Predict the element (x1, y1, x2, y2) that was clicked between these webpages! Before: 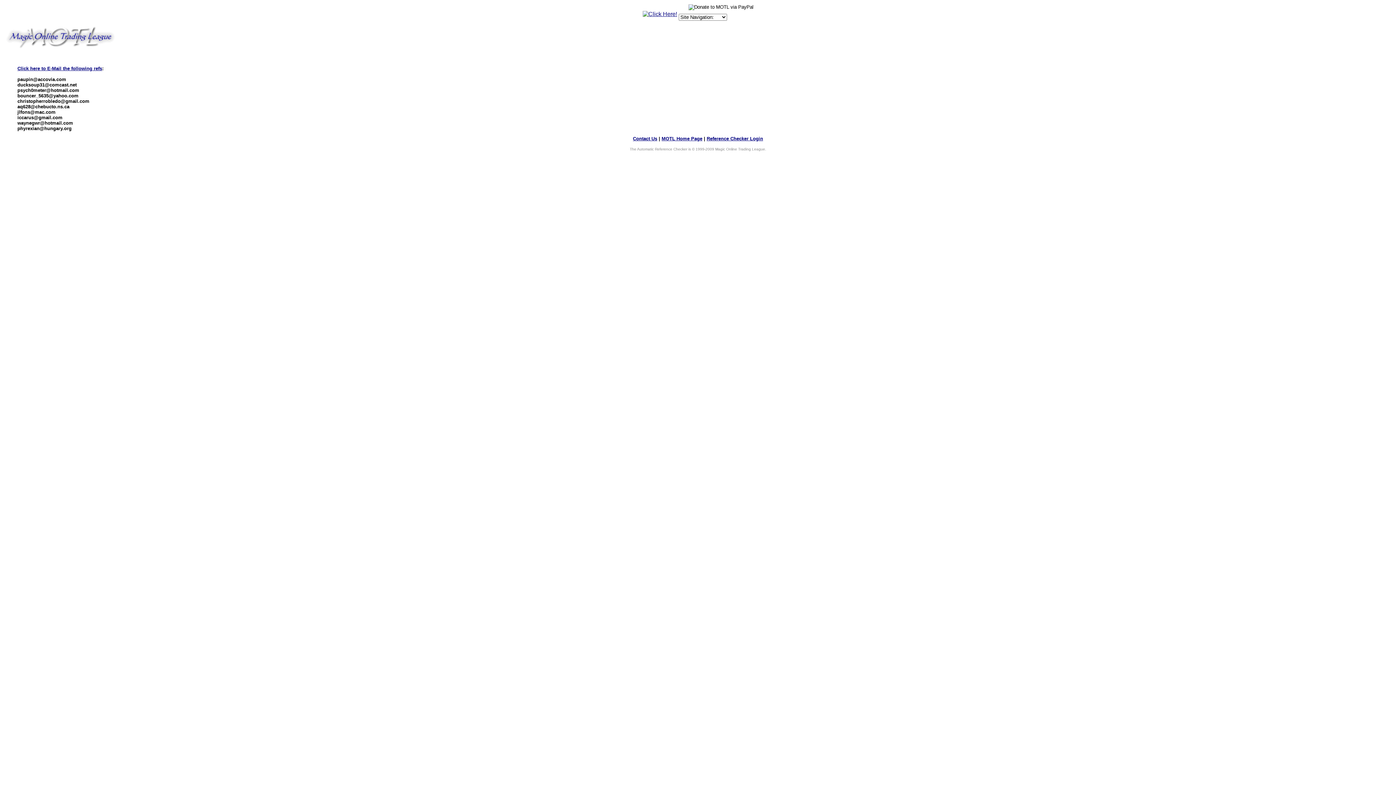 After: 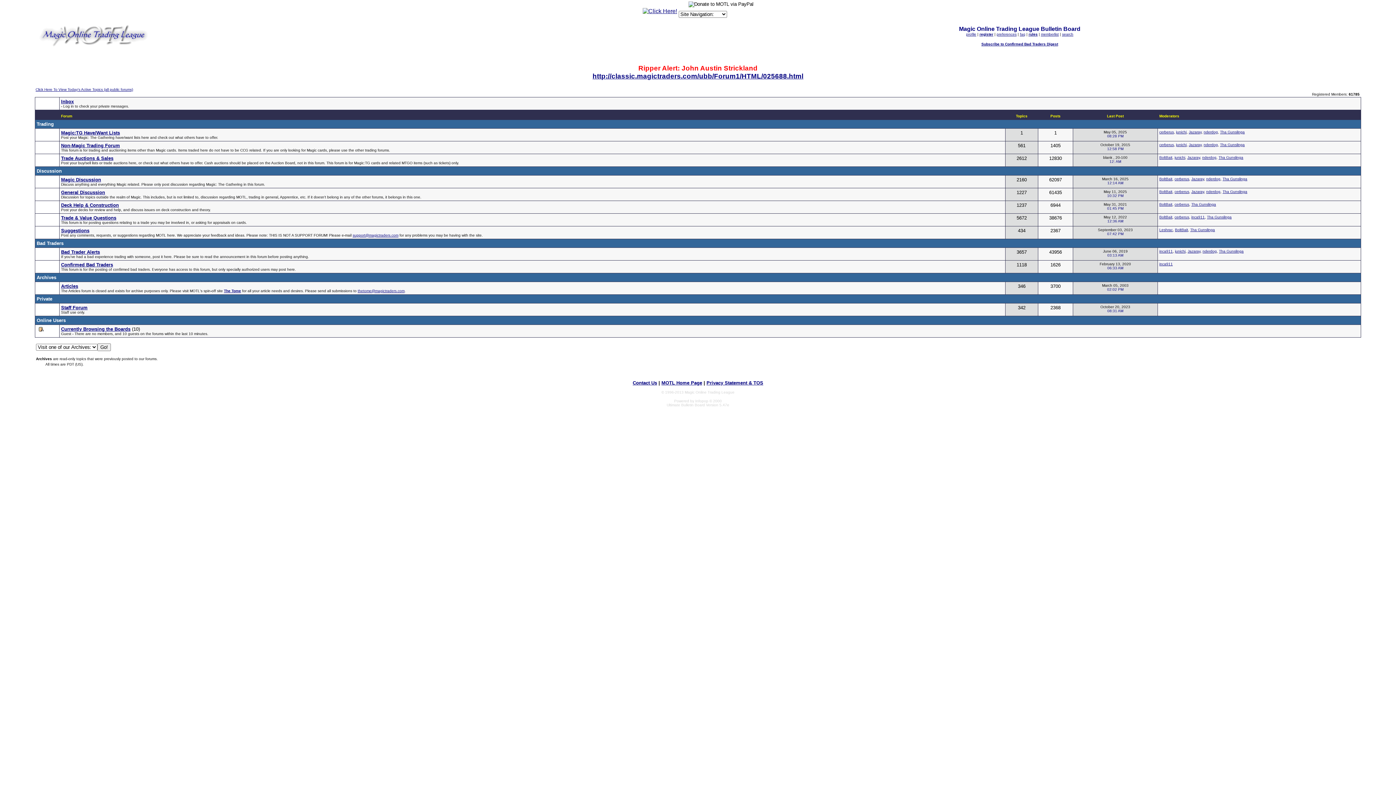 Action: bbox: (2, 46, 117, 52)